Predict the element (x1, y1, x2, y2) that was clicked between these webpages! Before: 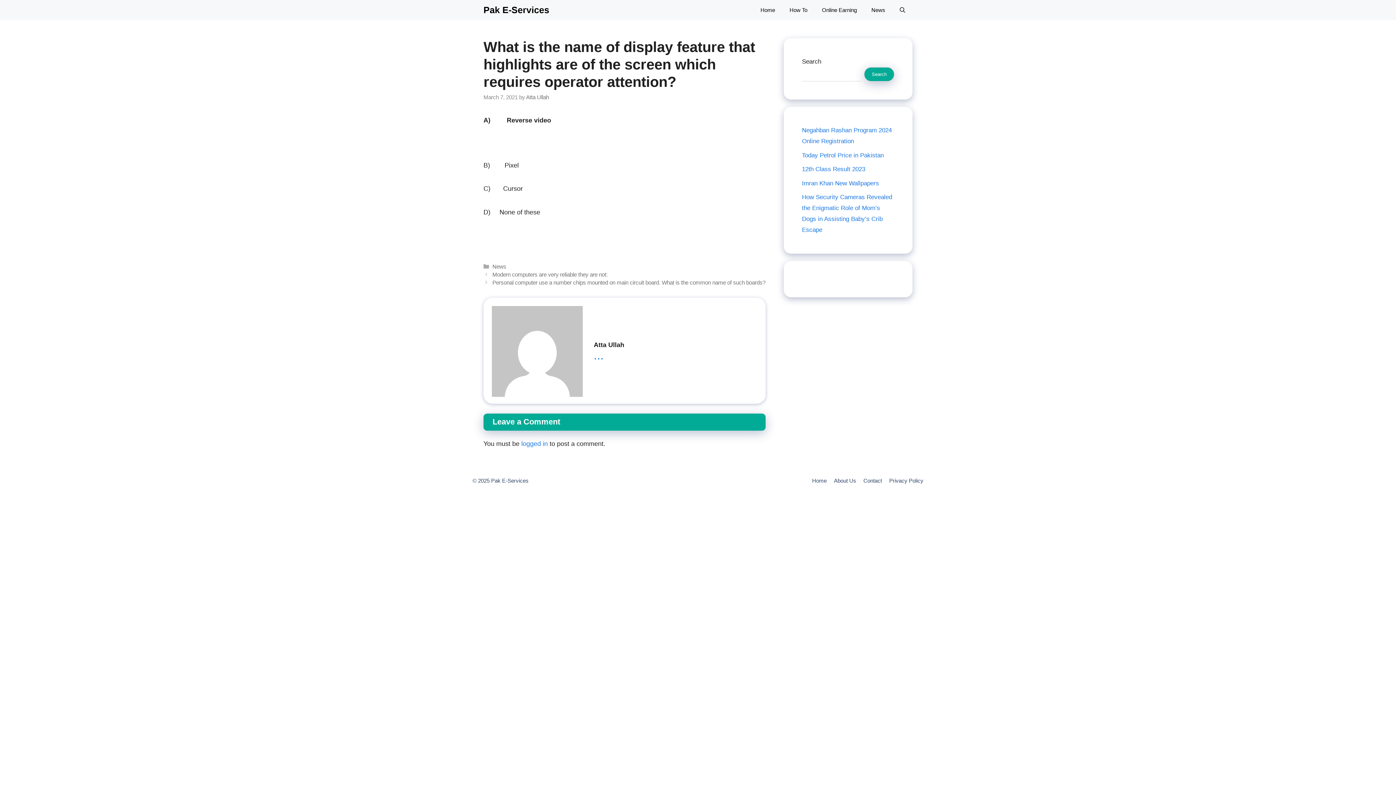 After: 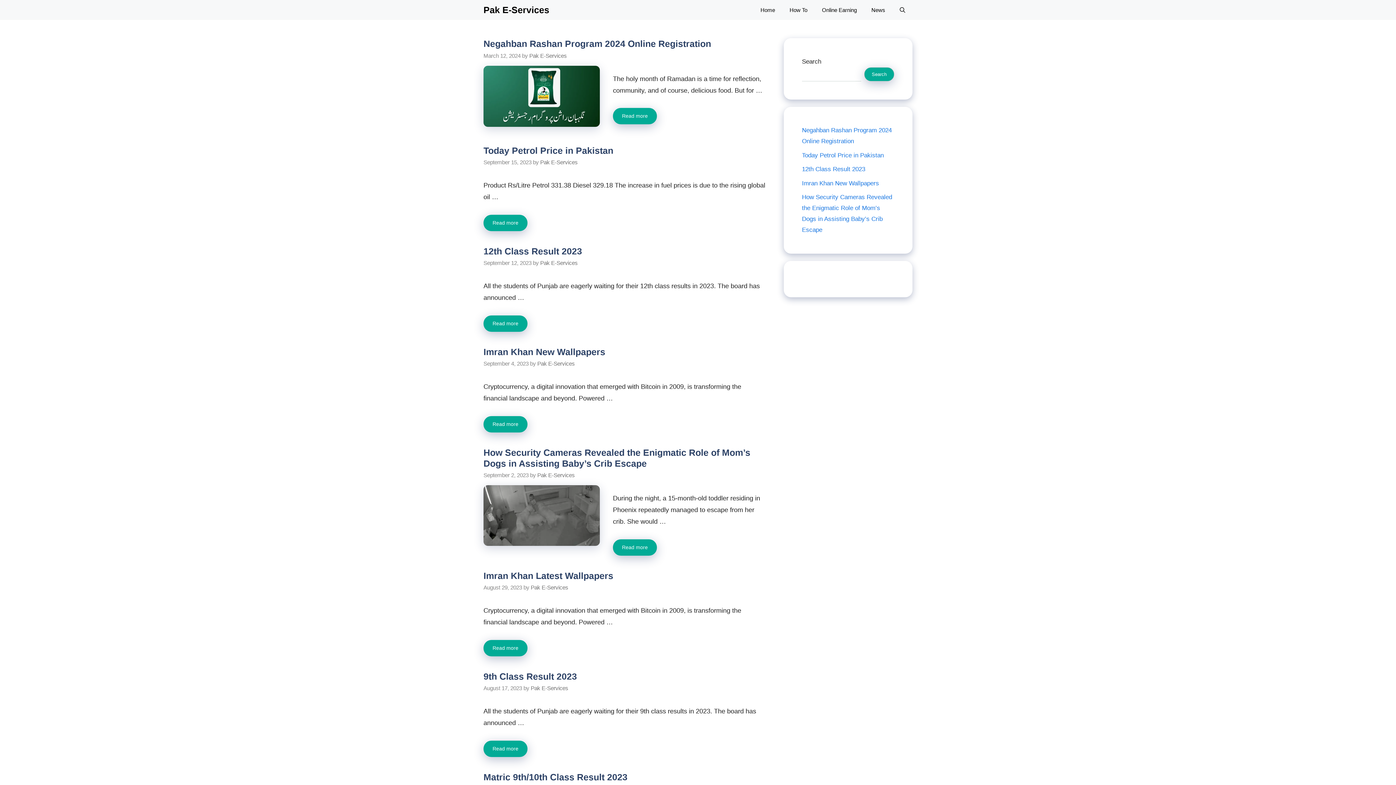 Action: bbox: (526, 94, 549, 100) label: Atta Ullah